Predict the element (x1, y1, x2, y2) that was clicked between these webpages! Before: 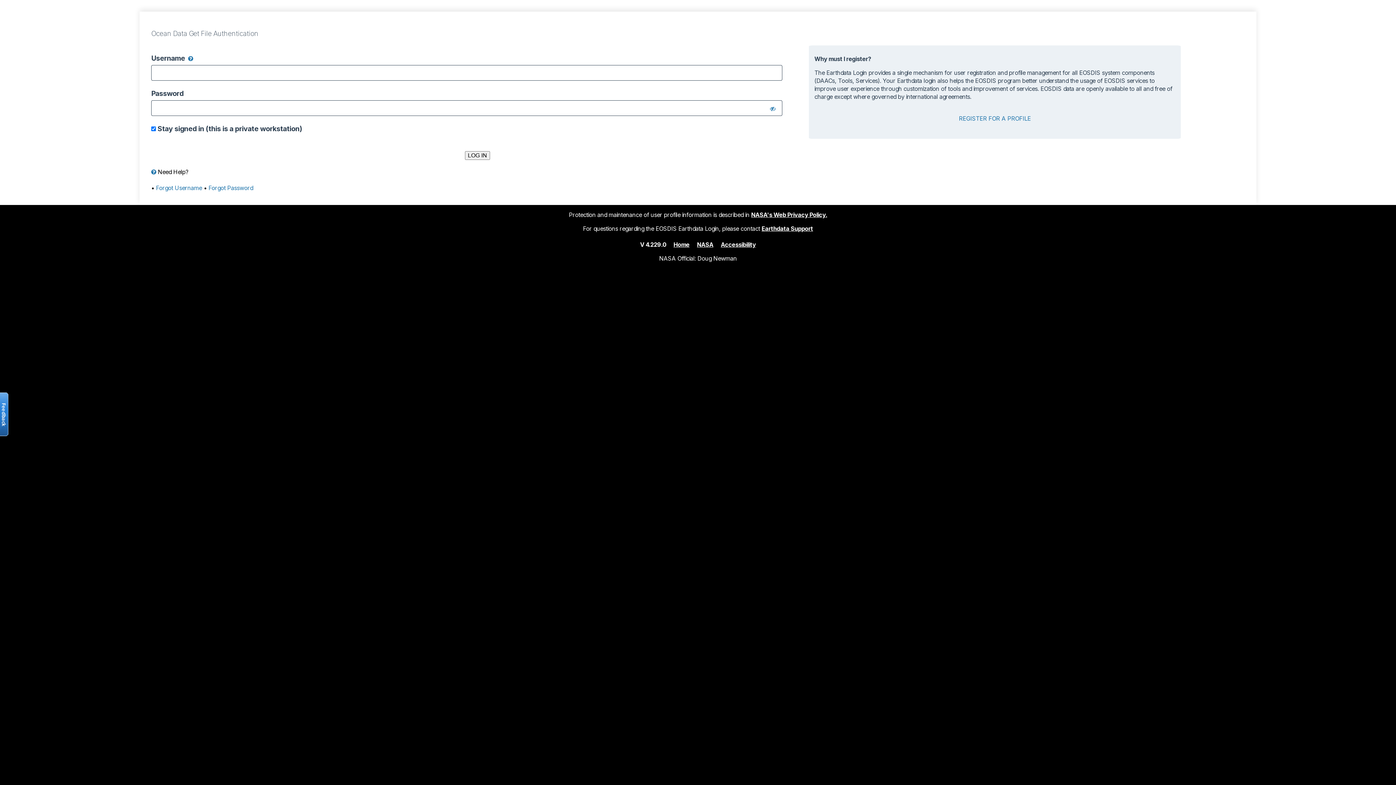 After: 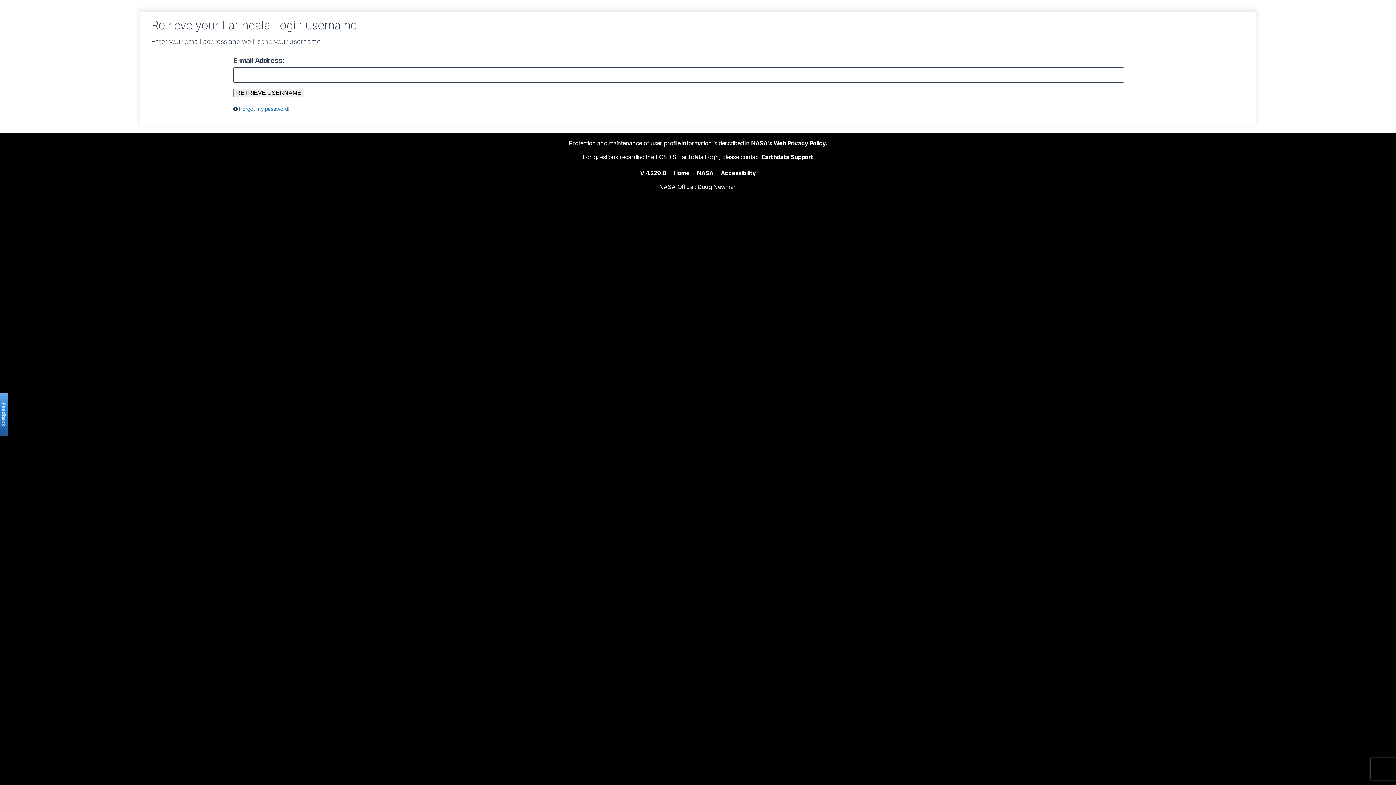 Action: label: Forgot Username bbox: (156, 184, 202, 191)